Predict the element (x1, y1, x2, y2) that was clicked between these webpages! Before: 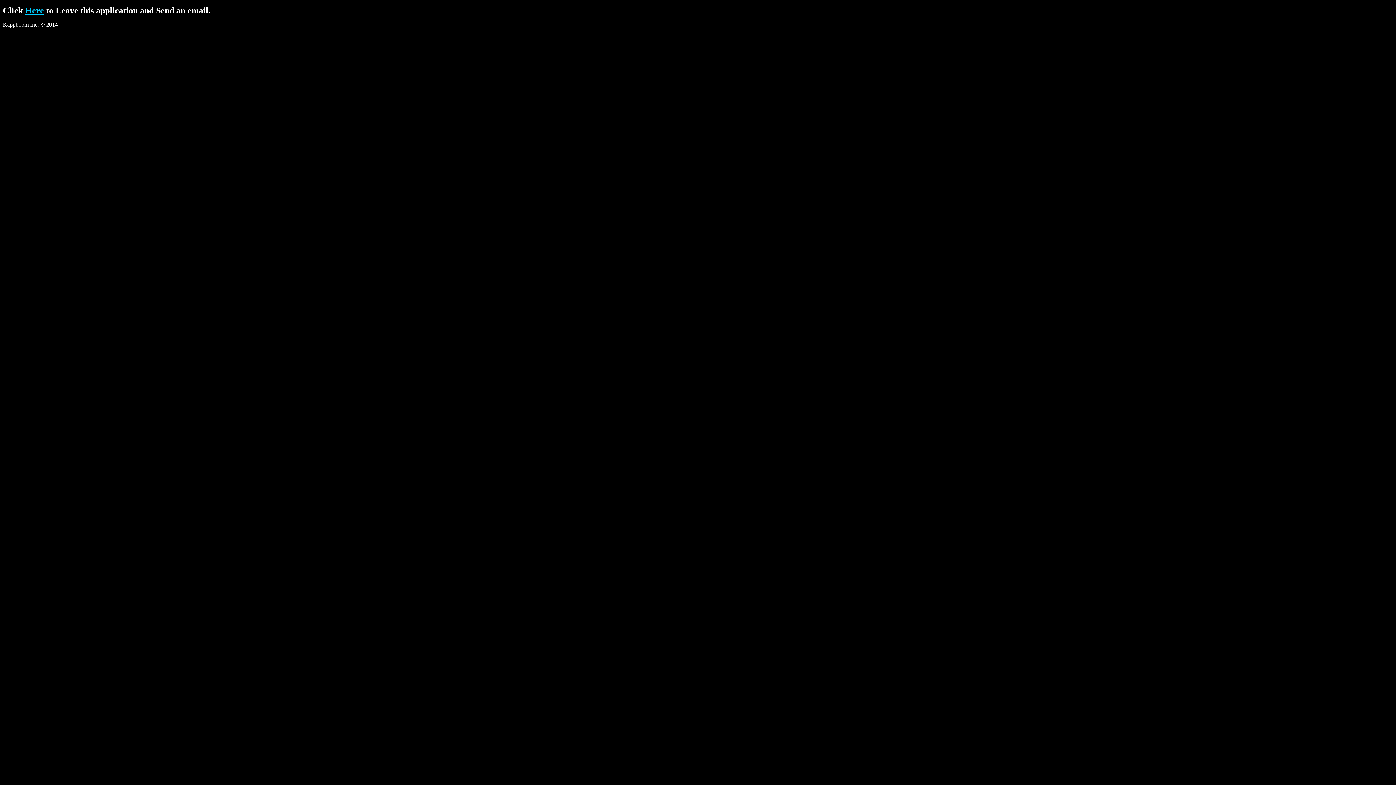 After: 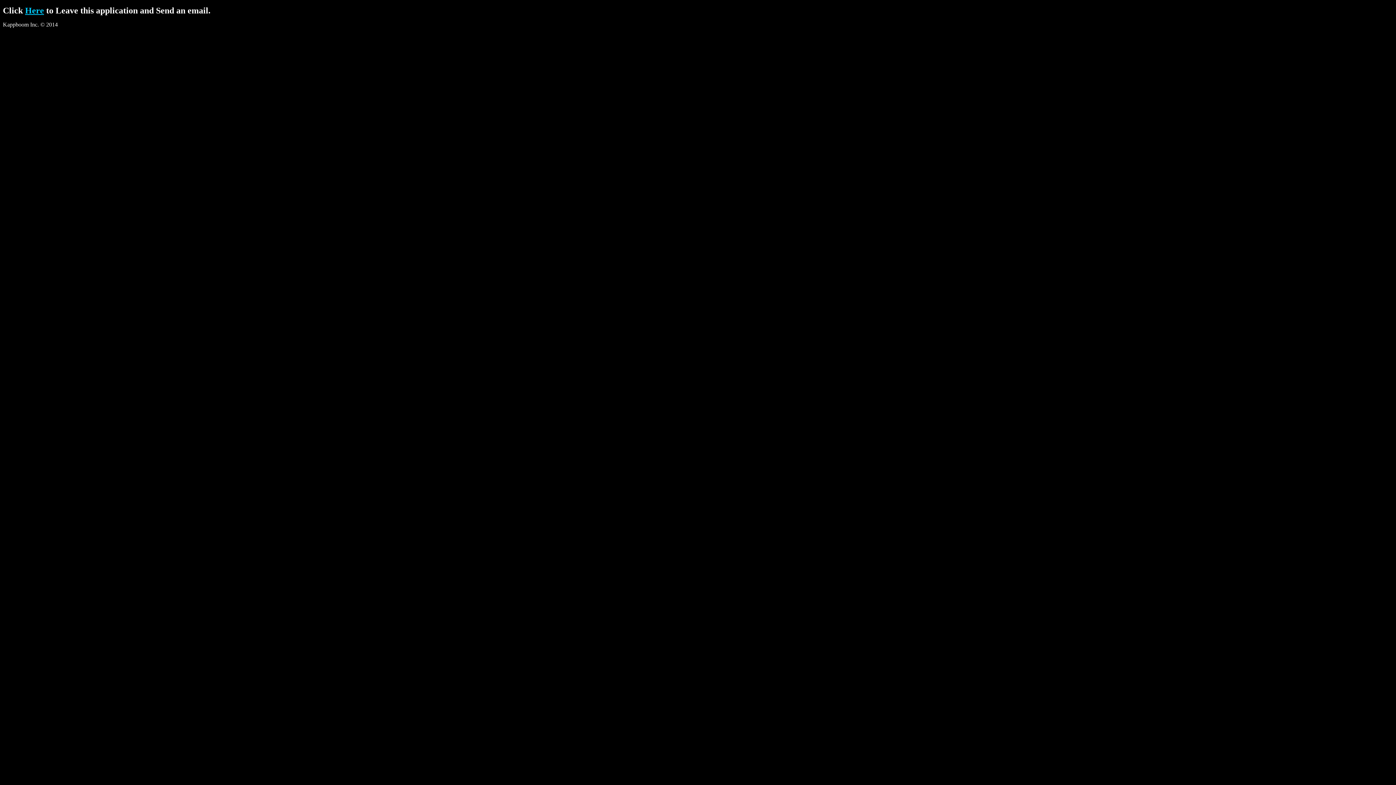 Action: label: Here bbox: (25, 5, 44, 15)